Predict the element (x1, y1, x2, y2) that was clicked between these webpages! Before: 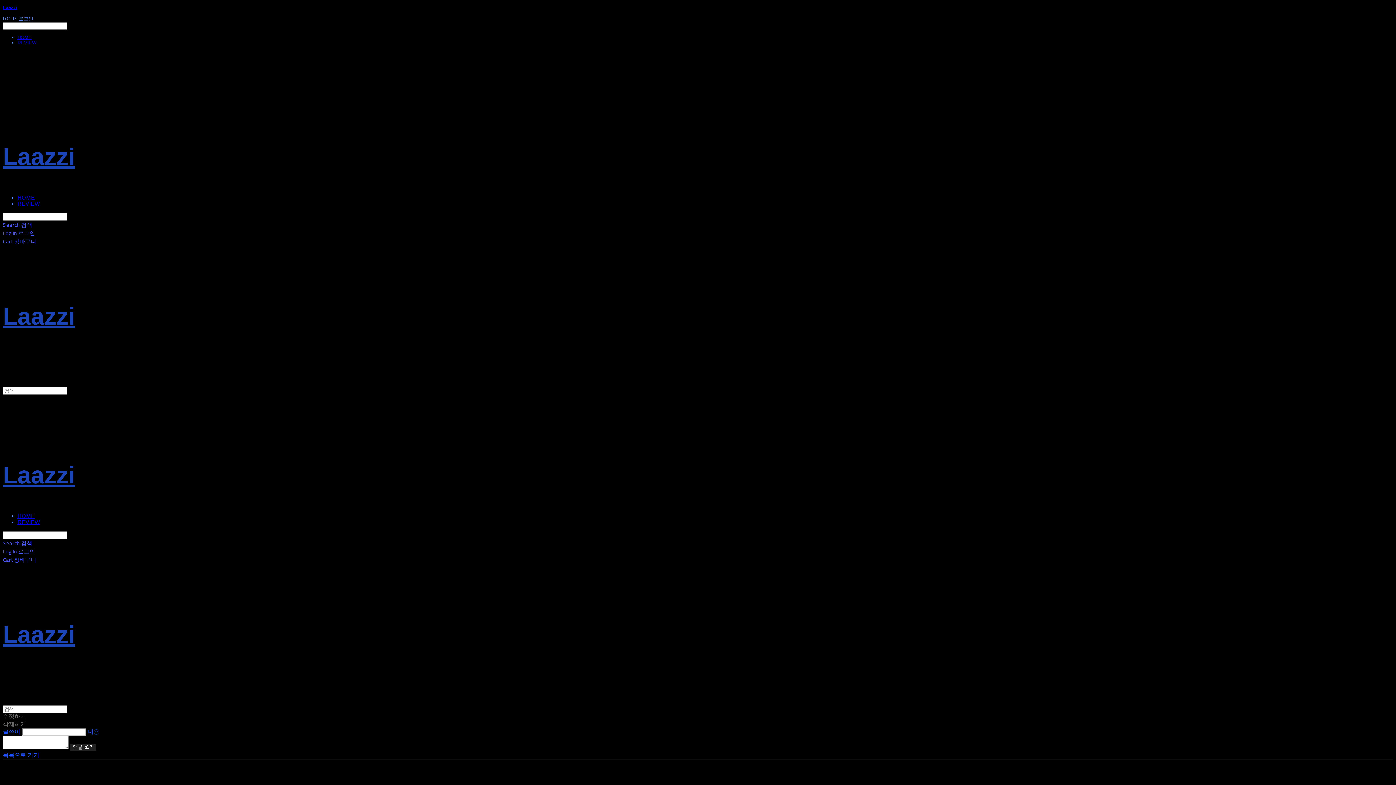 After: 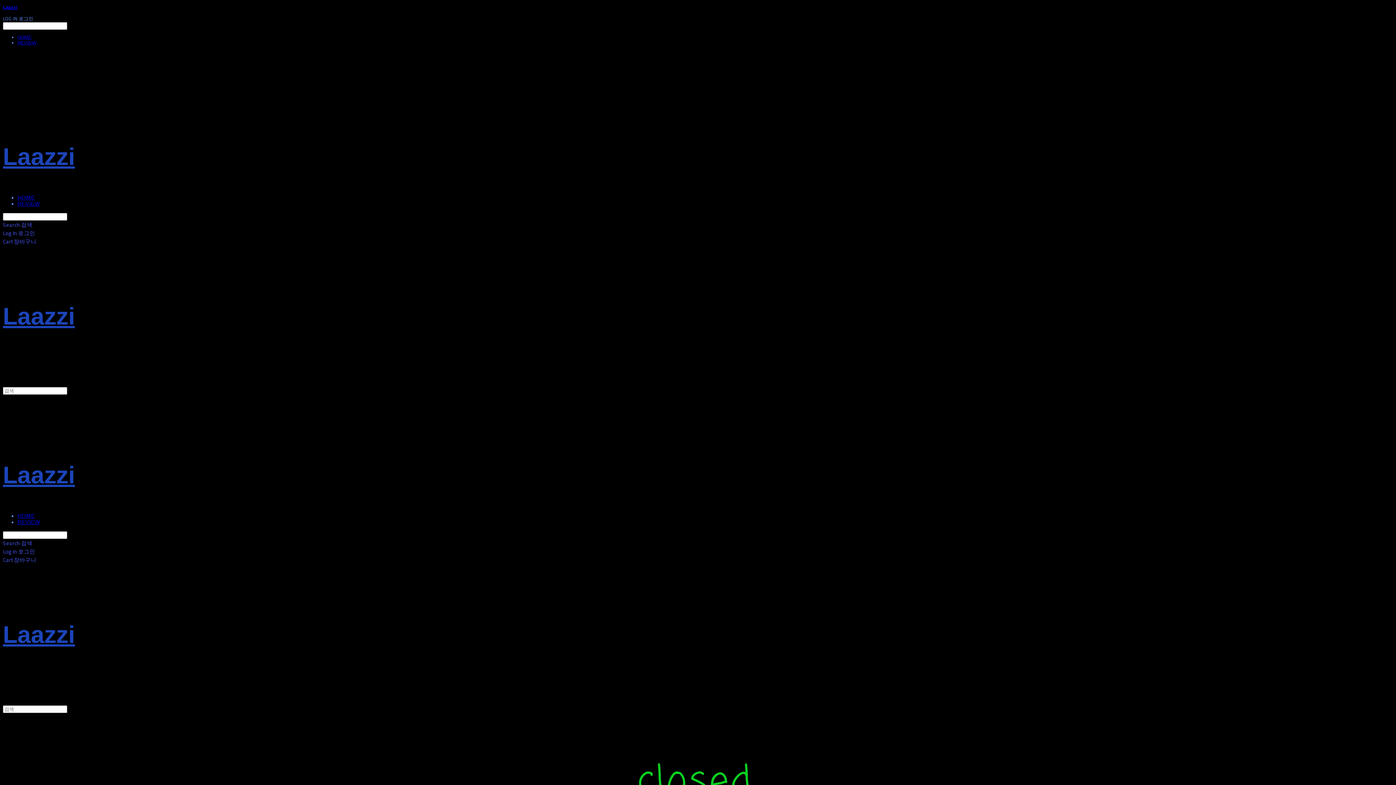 Action: bbox: (17, 34, 31, 40) label: HOME